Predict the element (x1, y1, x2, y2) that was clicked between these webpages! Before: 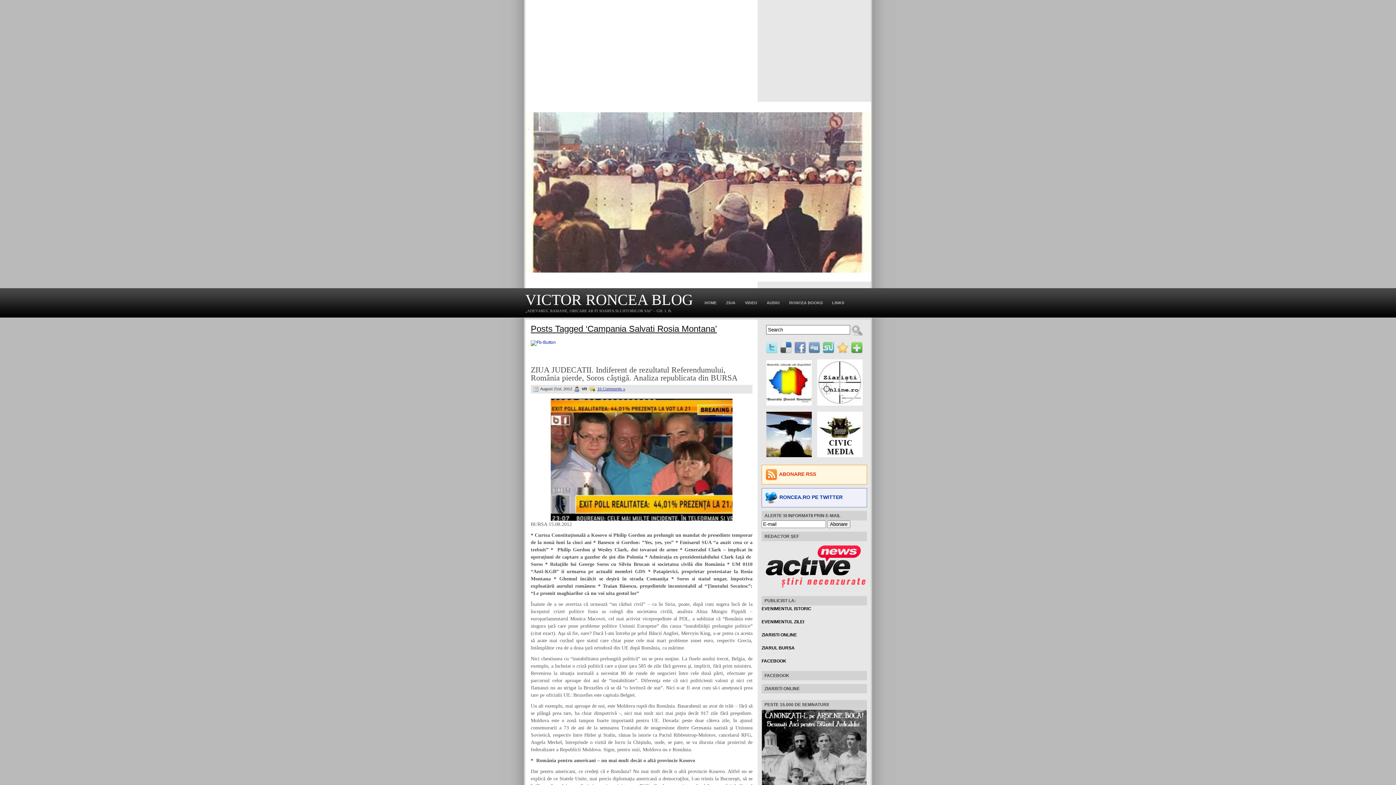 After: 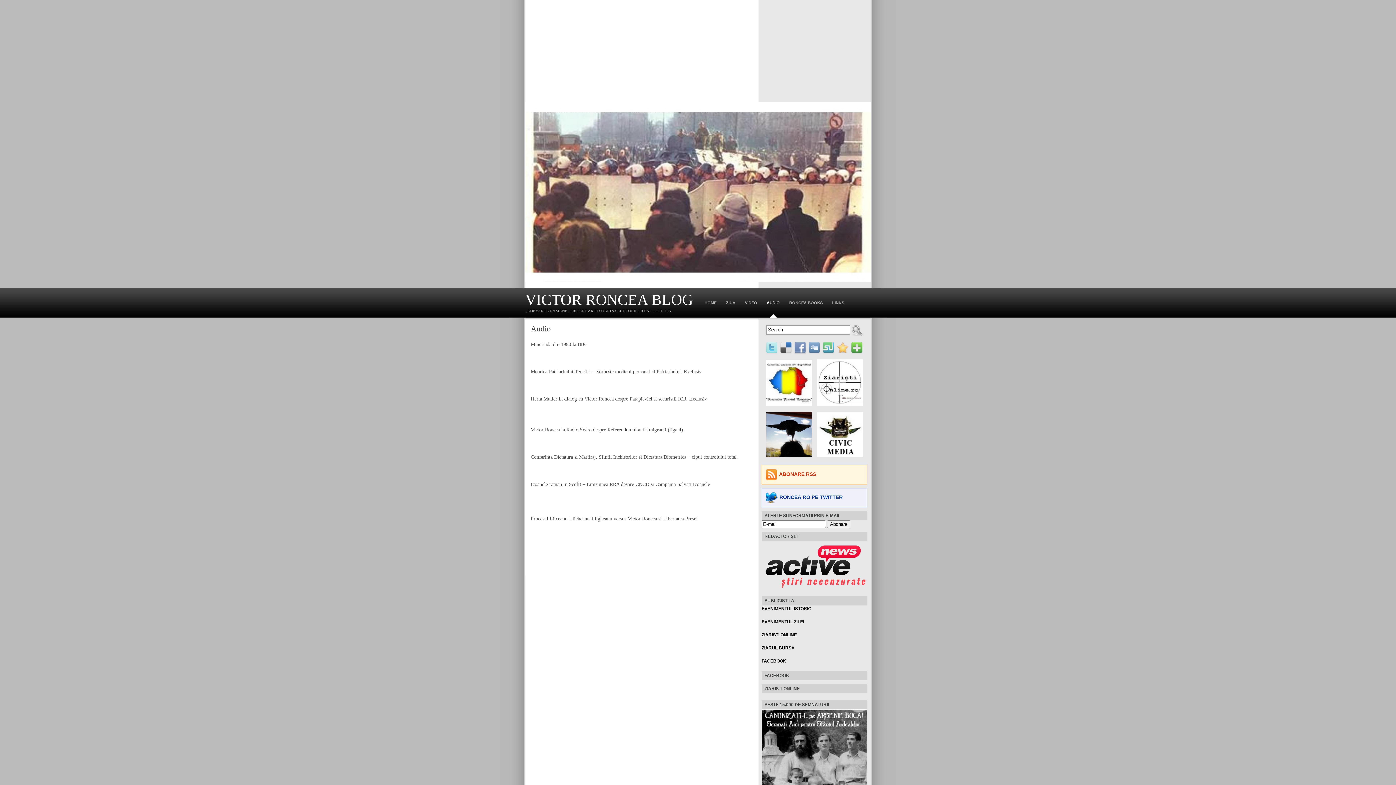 Action: bbox: (763, 298, 783, 317) label: AUDIO